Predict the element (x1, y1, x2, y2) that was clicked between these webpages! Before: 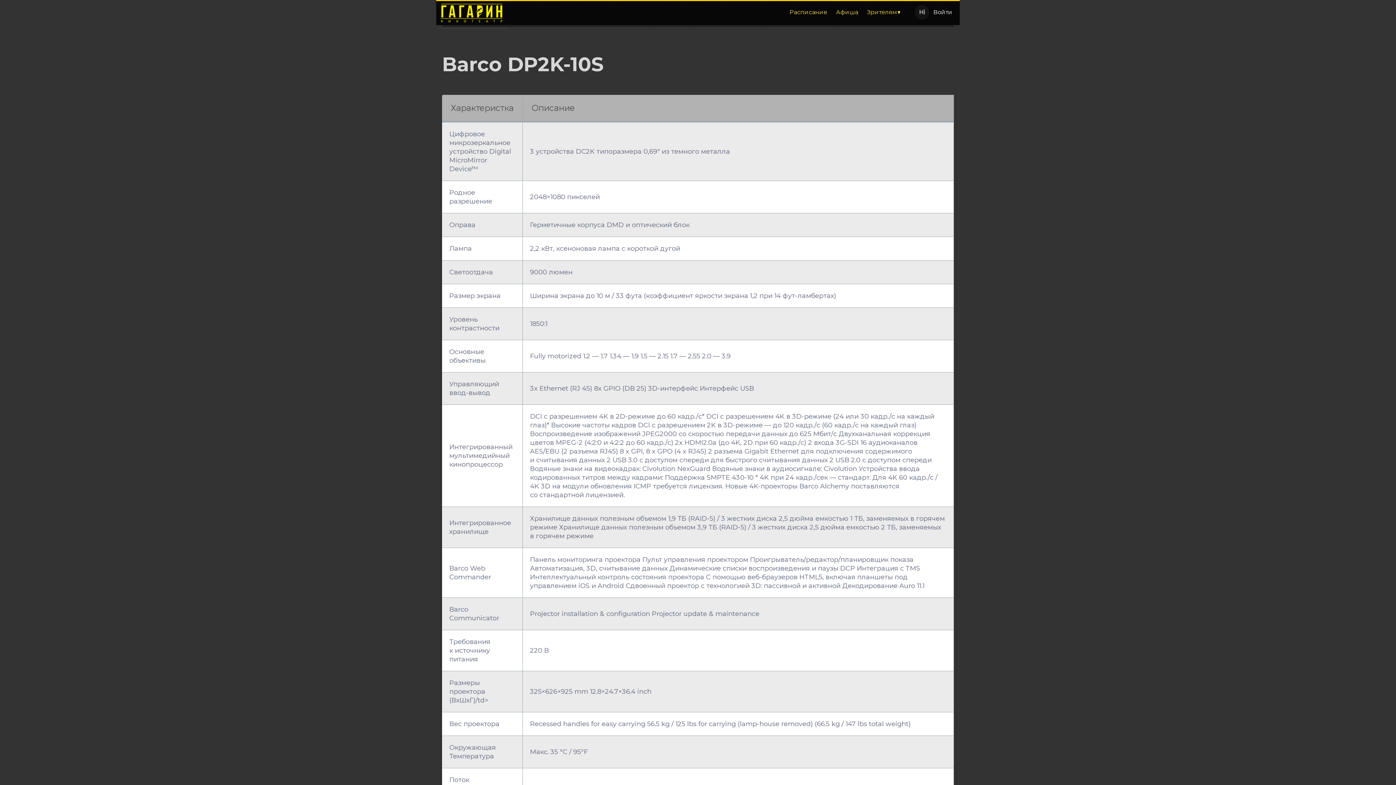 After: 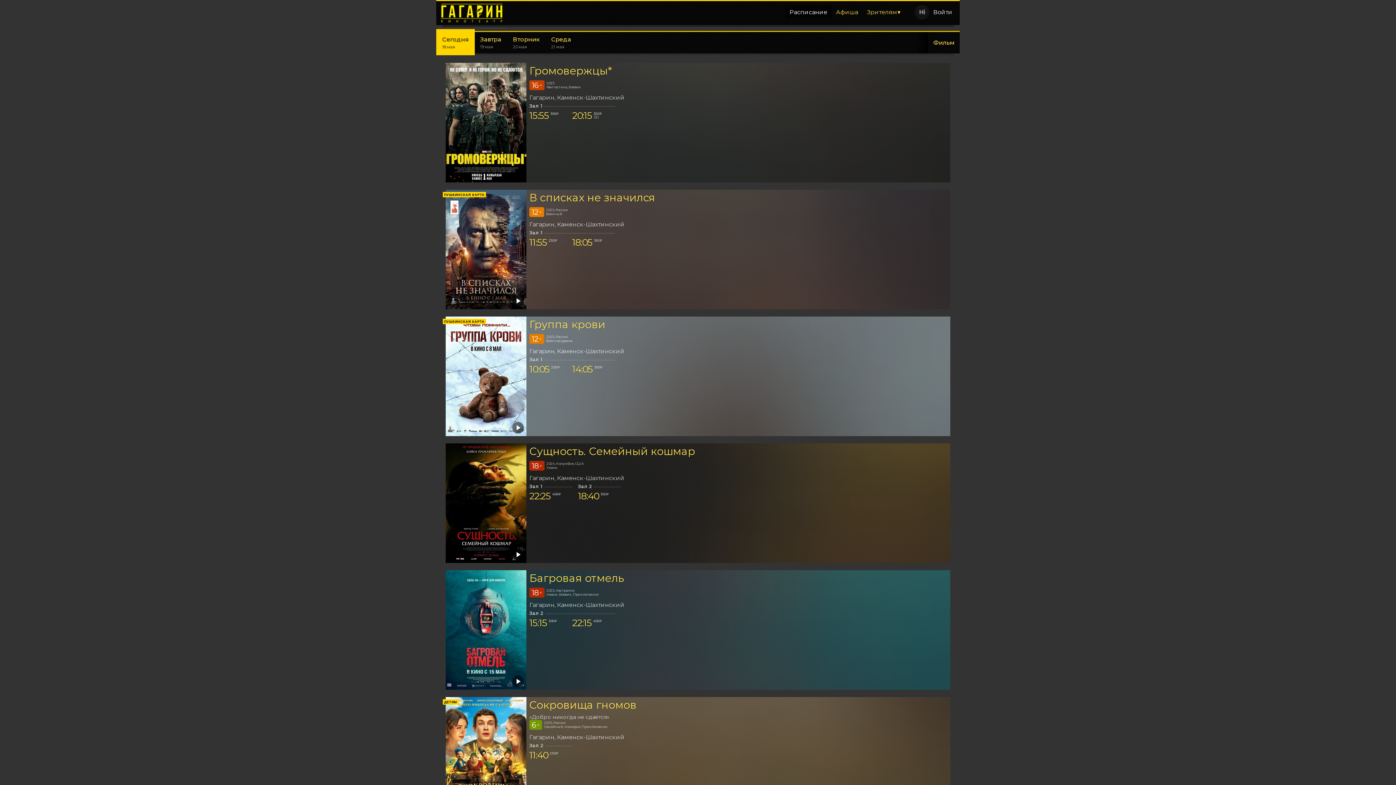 Action: bbox: (785, 5, 831, 19) label: Расписание